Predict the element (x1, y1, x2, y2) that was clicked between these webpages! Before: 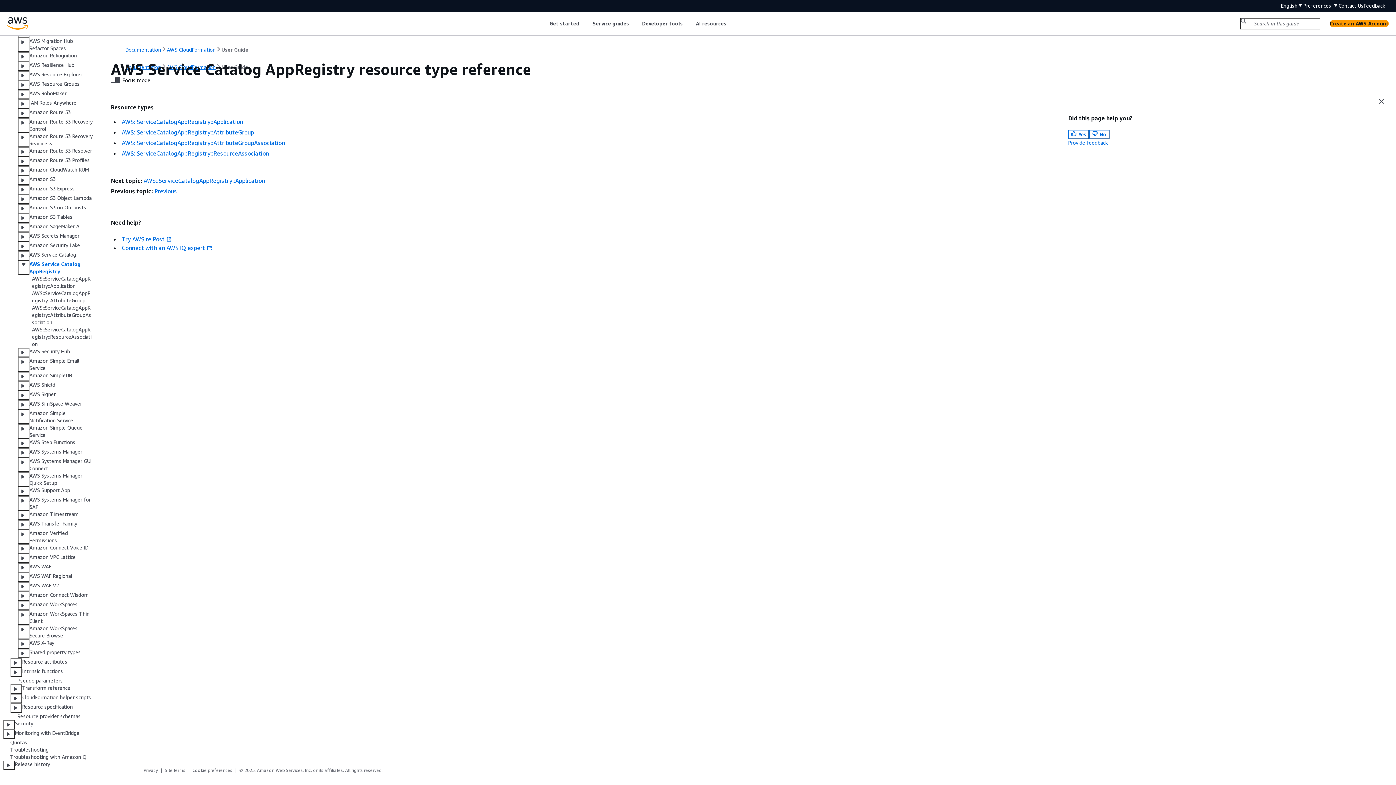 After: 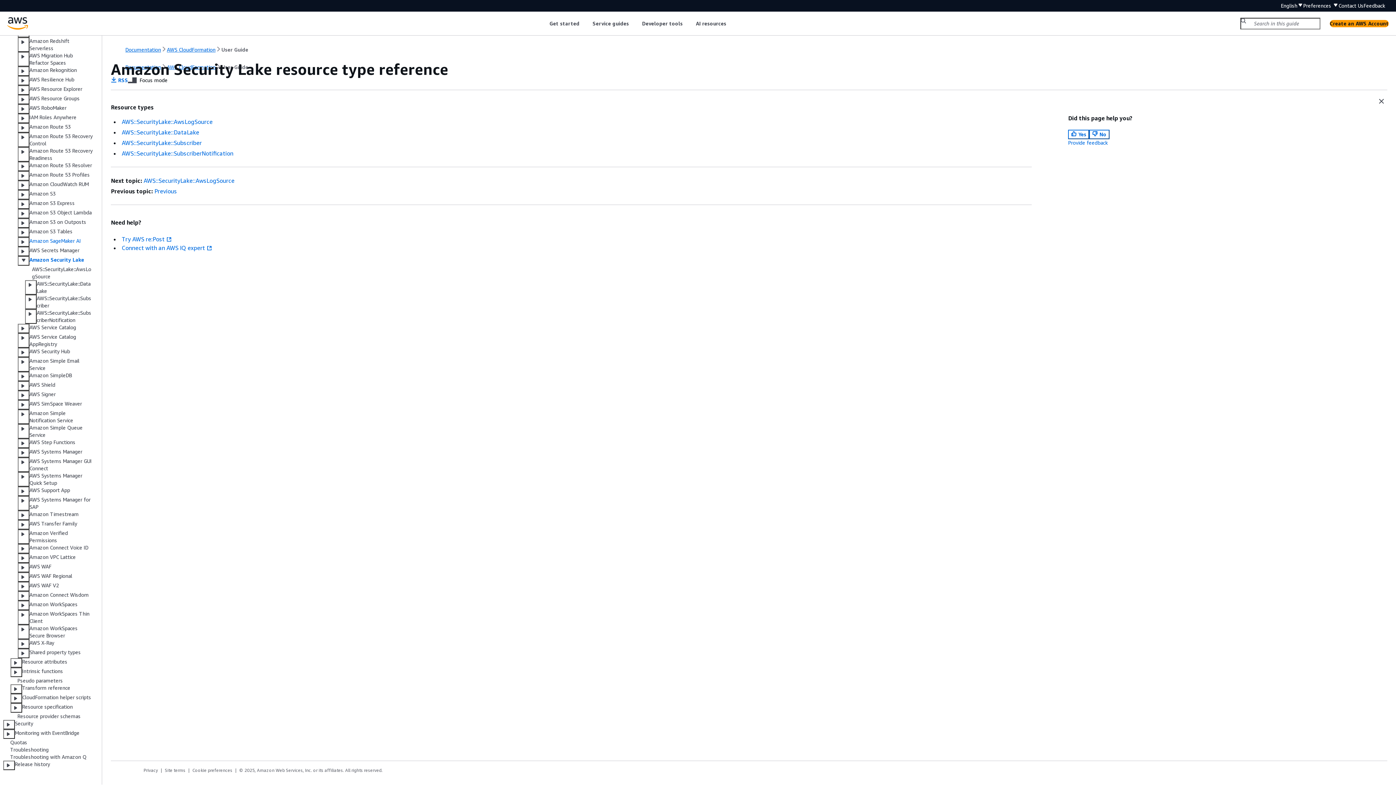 Action: label: Amazon Security Lake bbox: (29, 241, 80, 251)